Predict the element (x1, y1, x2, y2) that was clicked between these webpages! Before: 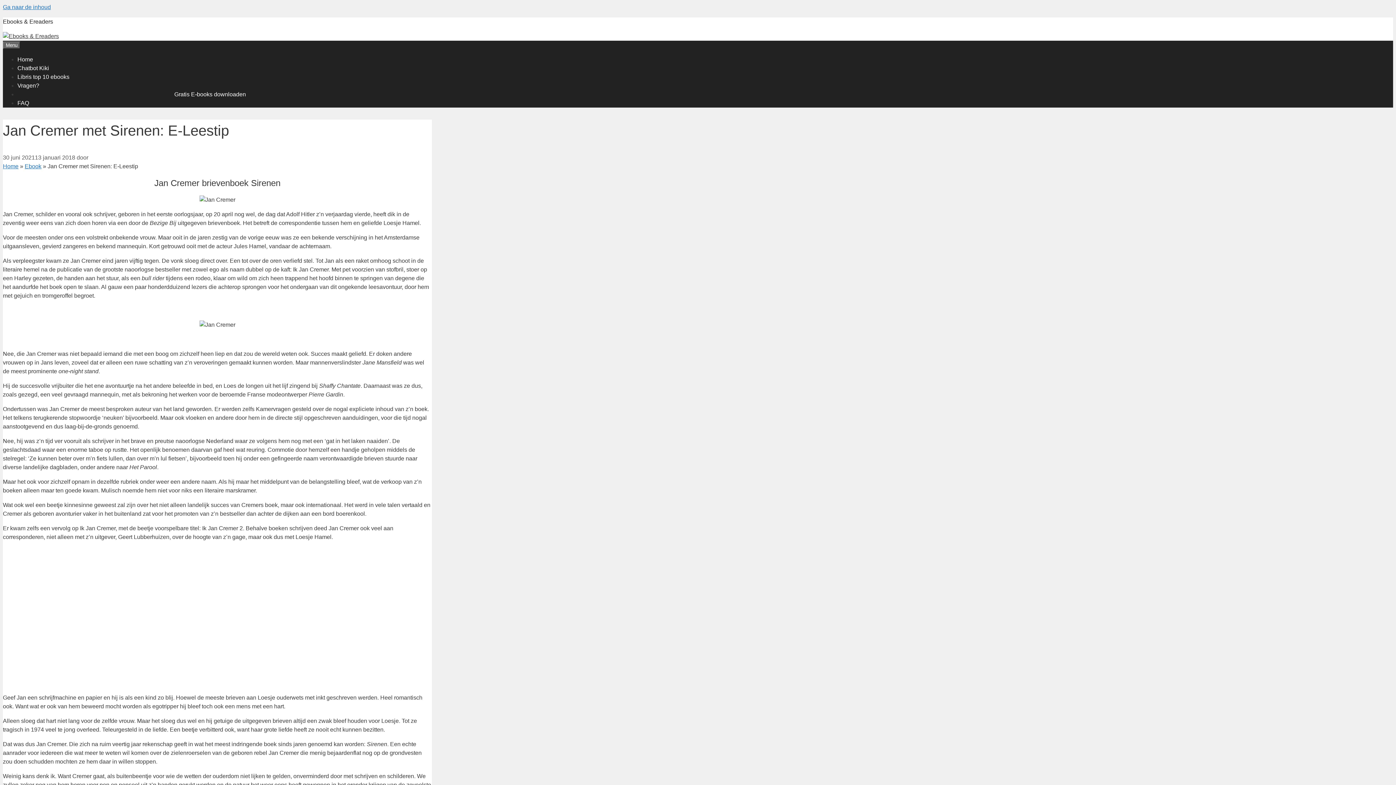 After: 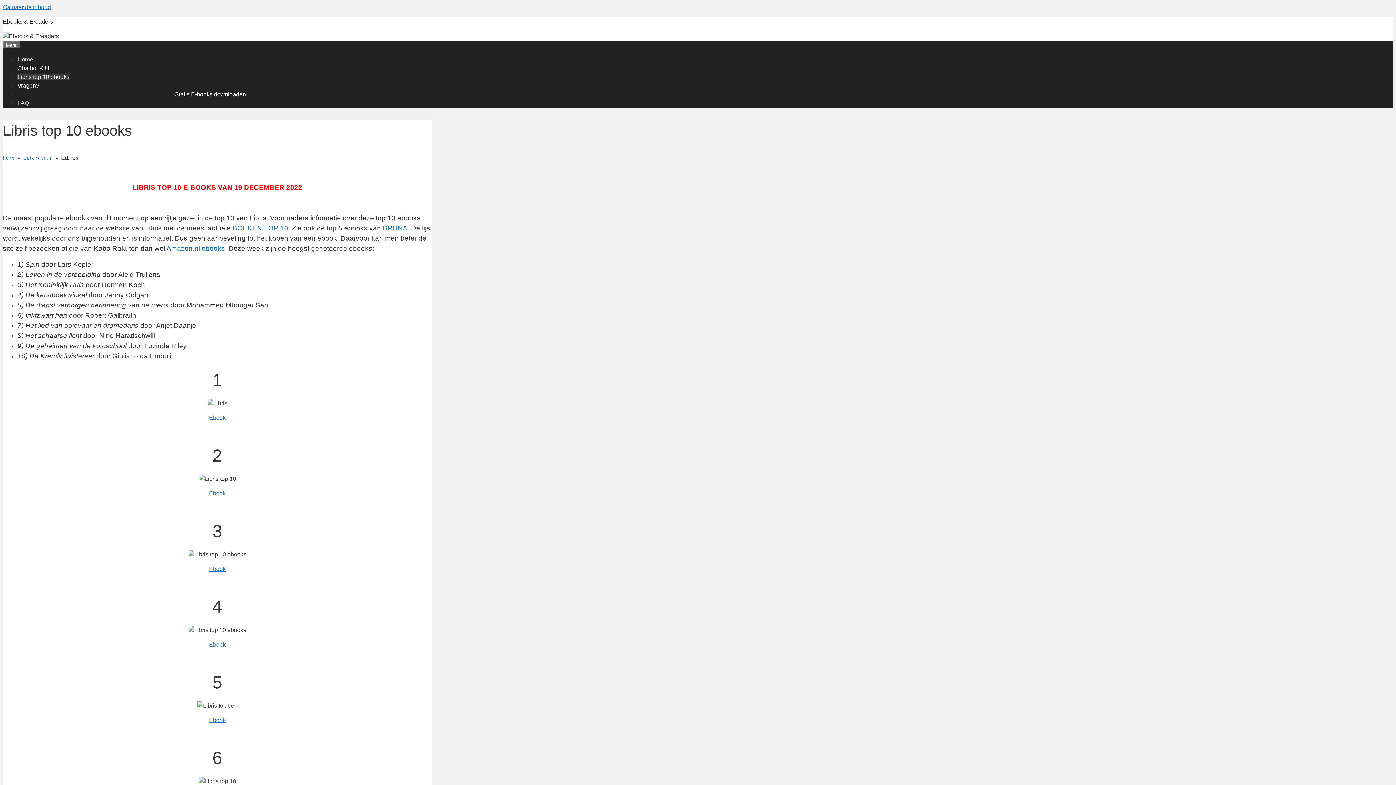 Action: bbox: (17, 73, 69, 80) label: Libris top 10 ebooks